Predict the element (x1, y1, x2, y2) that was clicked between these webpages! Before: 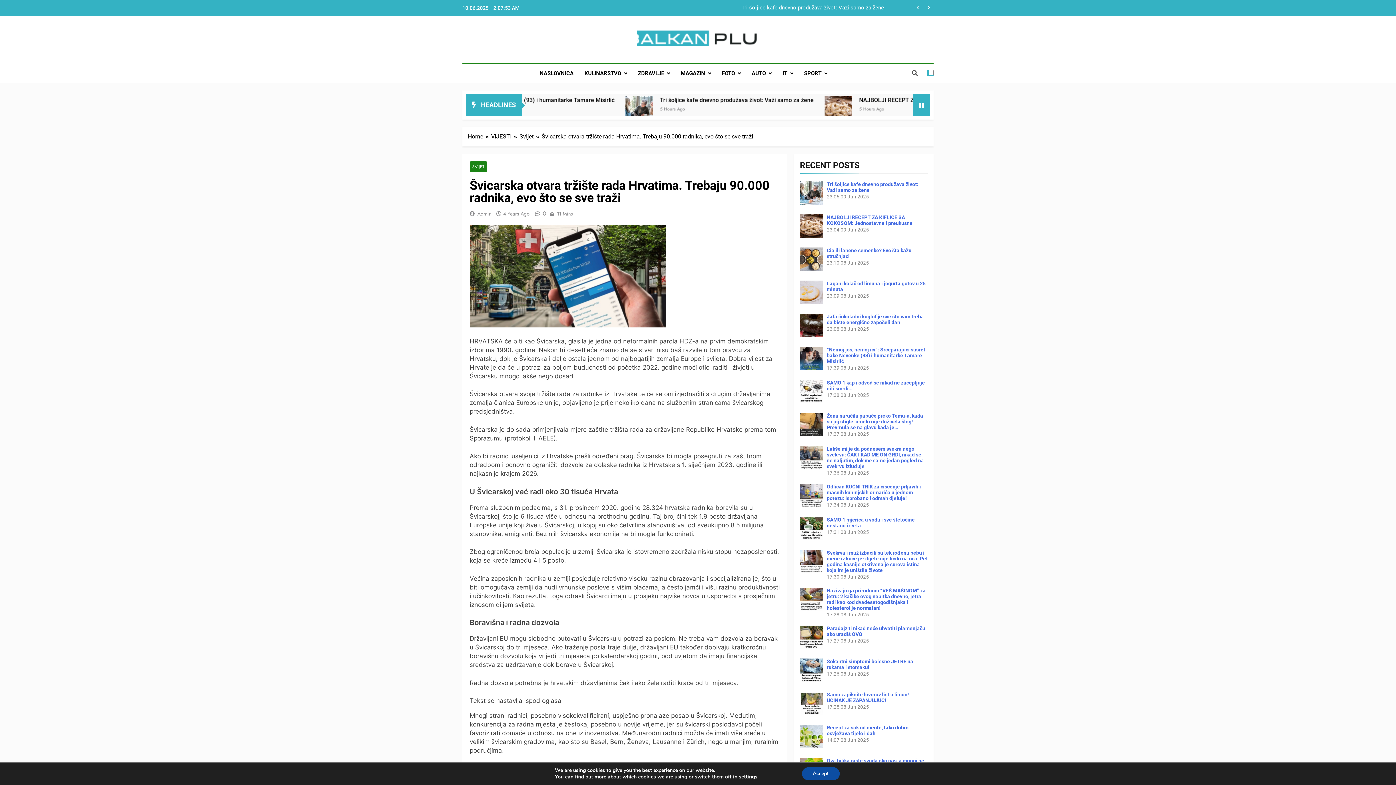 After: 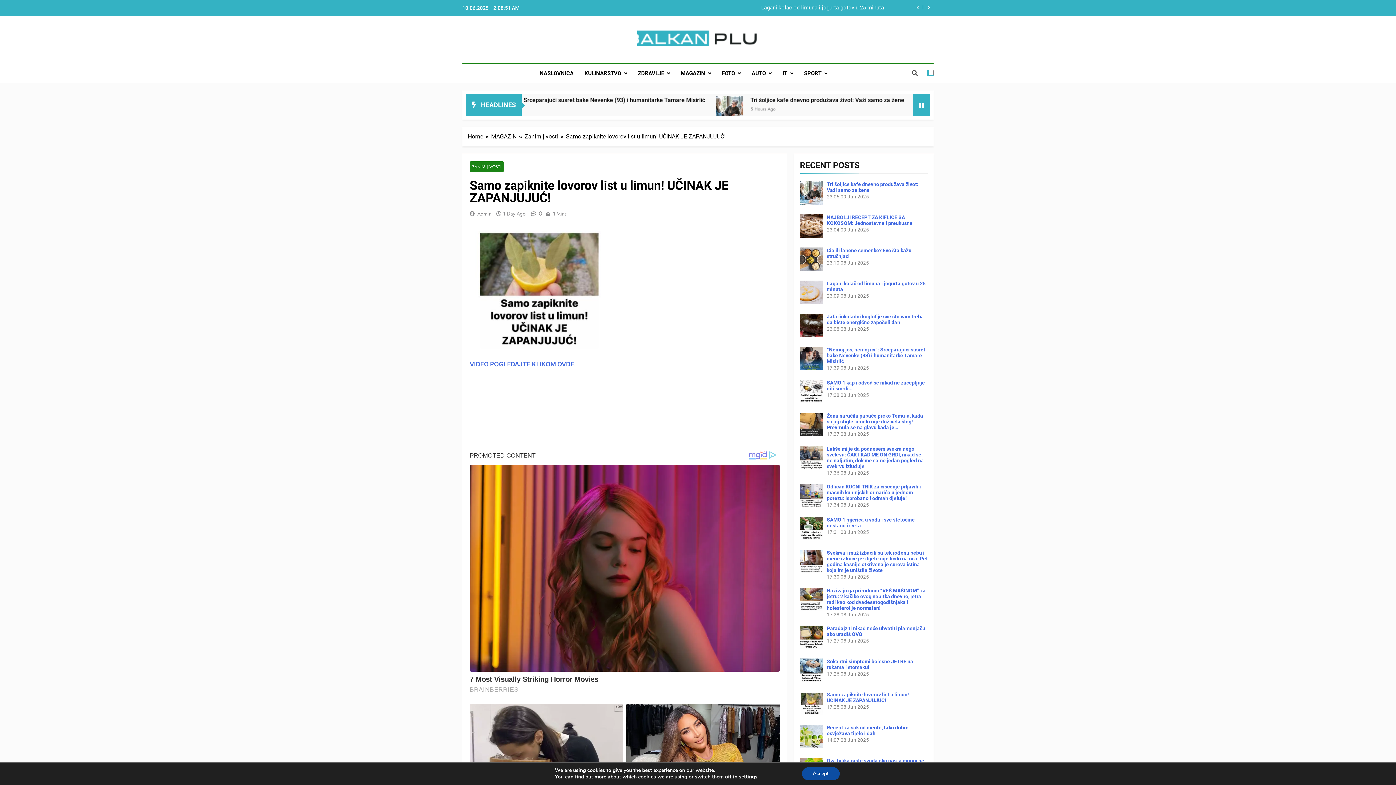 Action: bbox: (800, 709, 823, 716)